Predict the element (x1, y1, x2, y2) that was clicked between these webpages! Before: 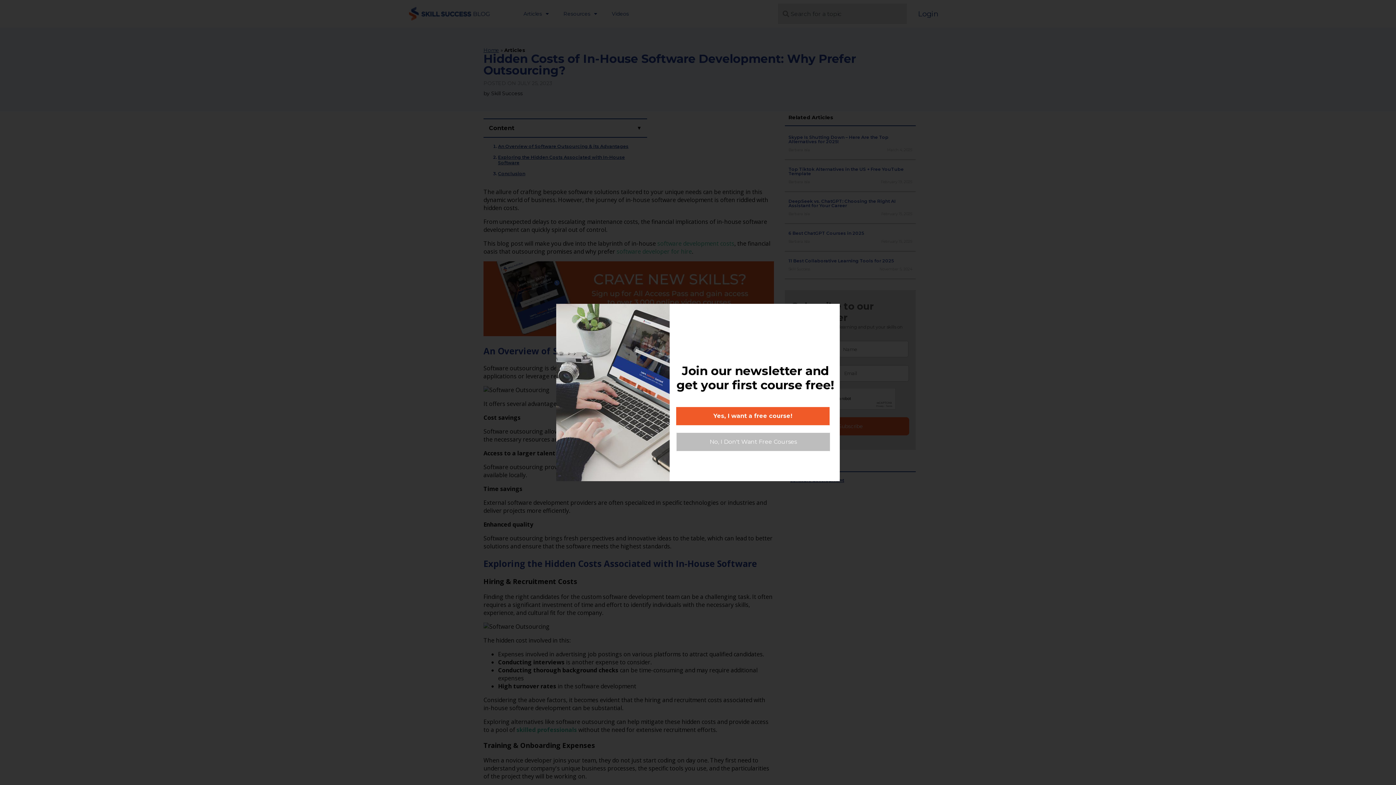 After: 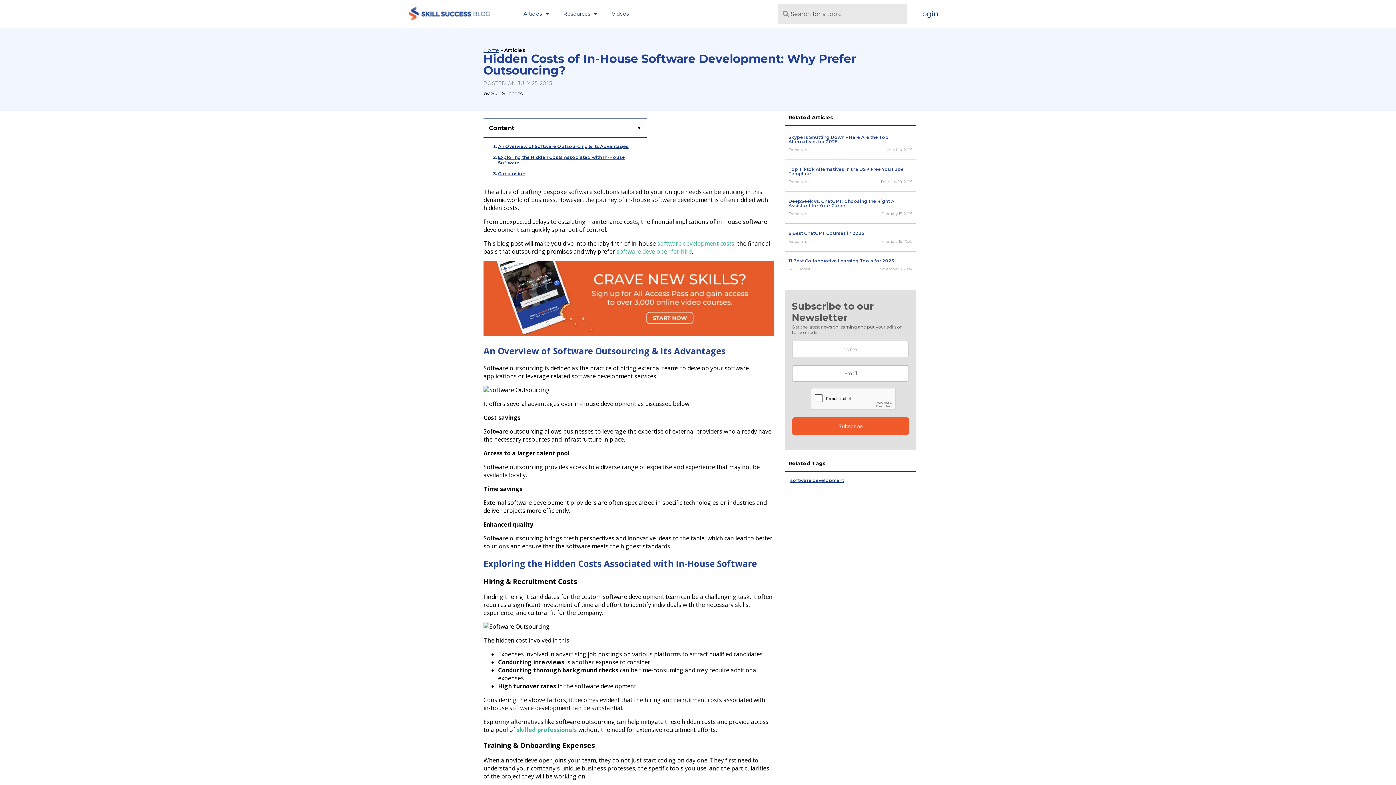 Action: label: No, I Don't Want Free Courses bbox: (676, 433, 830, 451)